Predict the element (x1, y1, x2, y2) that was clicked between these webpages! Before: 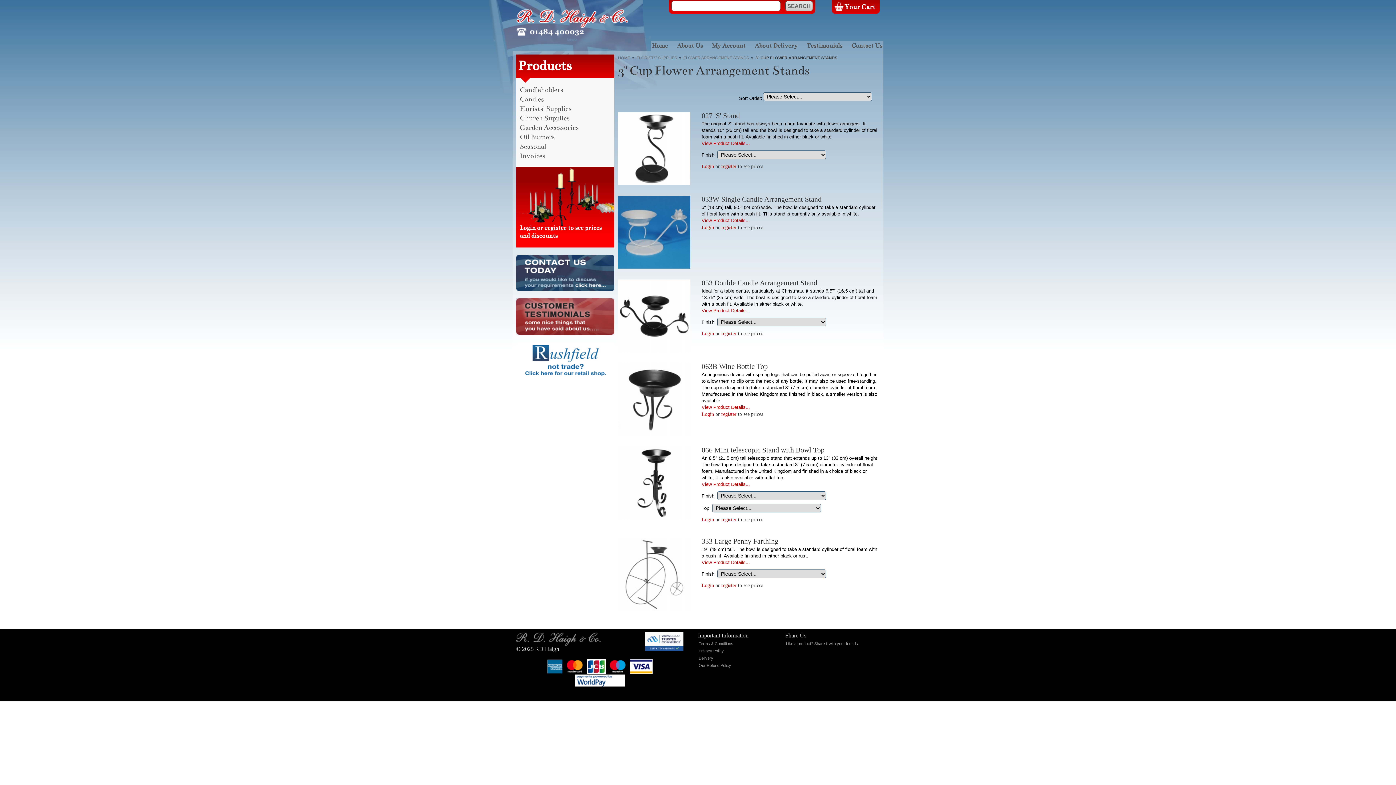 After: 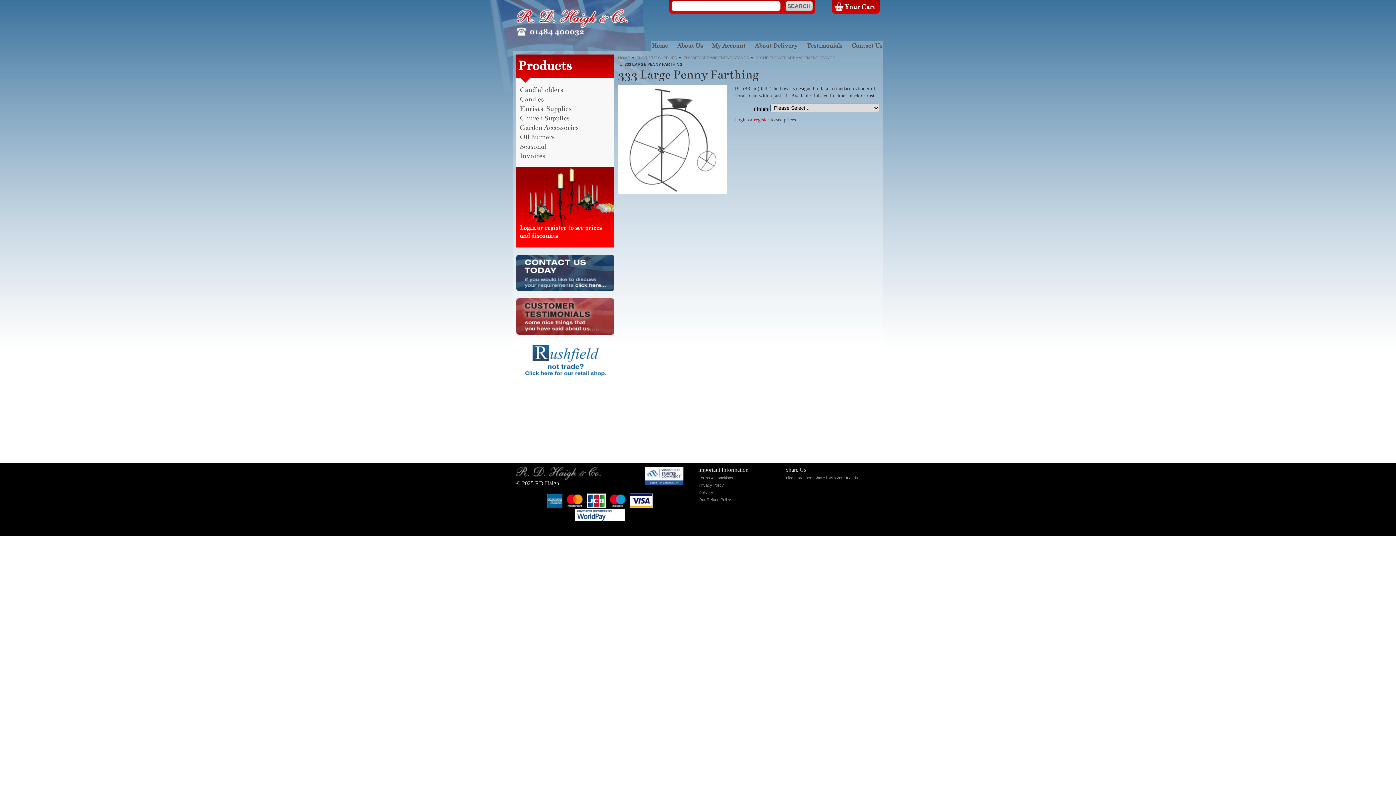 Action: bbox: (618, 606, 690, 612)